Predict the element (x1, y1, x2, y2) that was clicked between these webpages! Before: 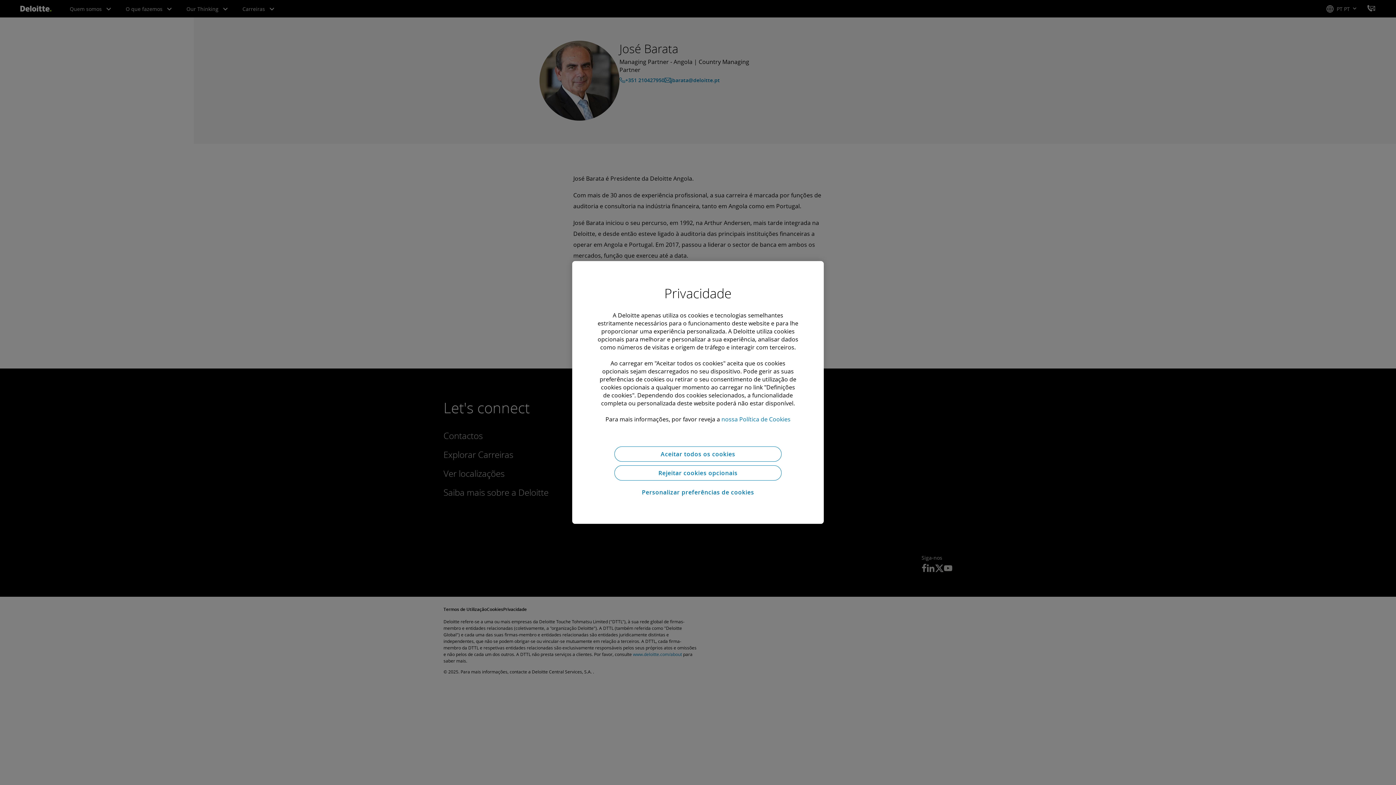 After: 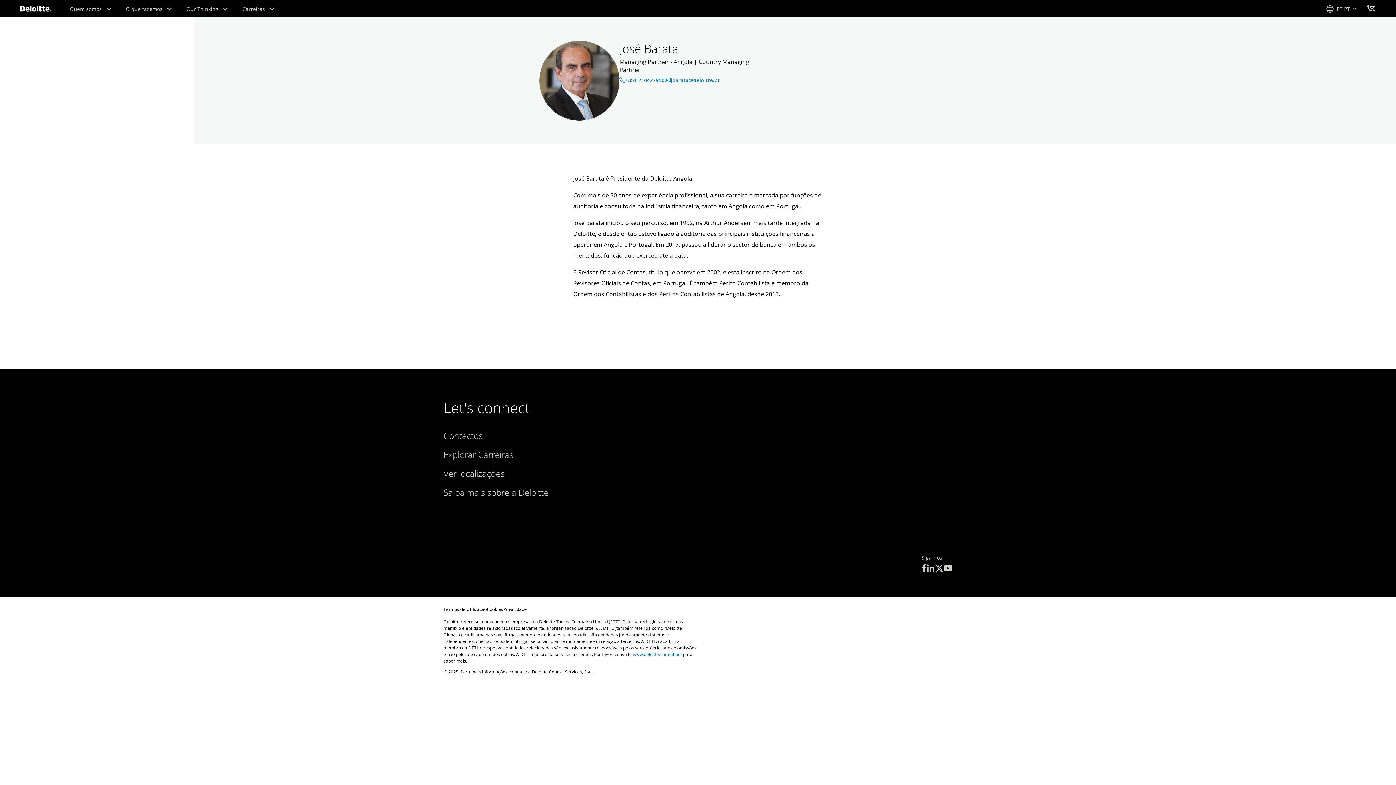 Action: bbox: (614, 465, 781, 480) label: Rejeitar cookies opcionais